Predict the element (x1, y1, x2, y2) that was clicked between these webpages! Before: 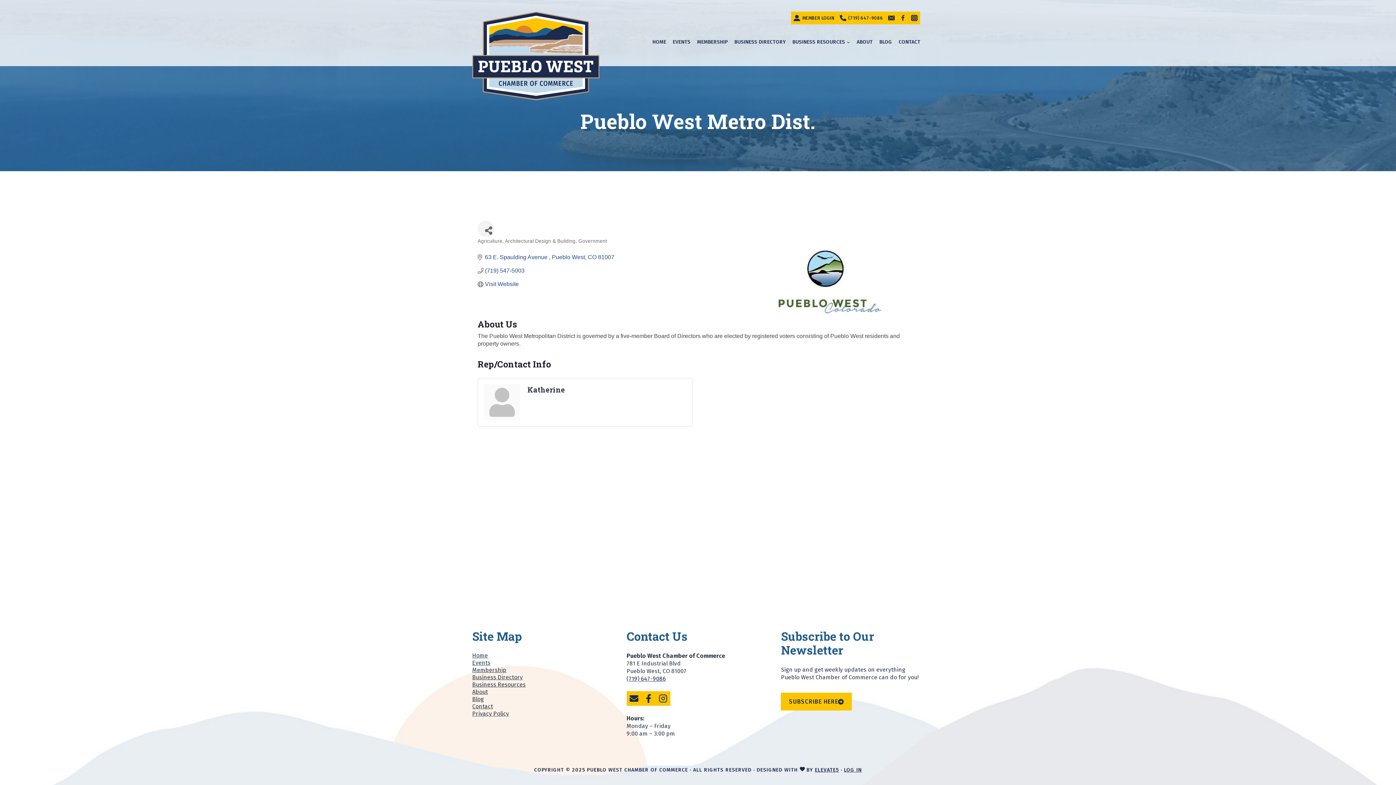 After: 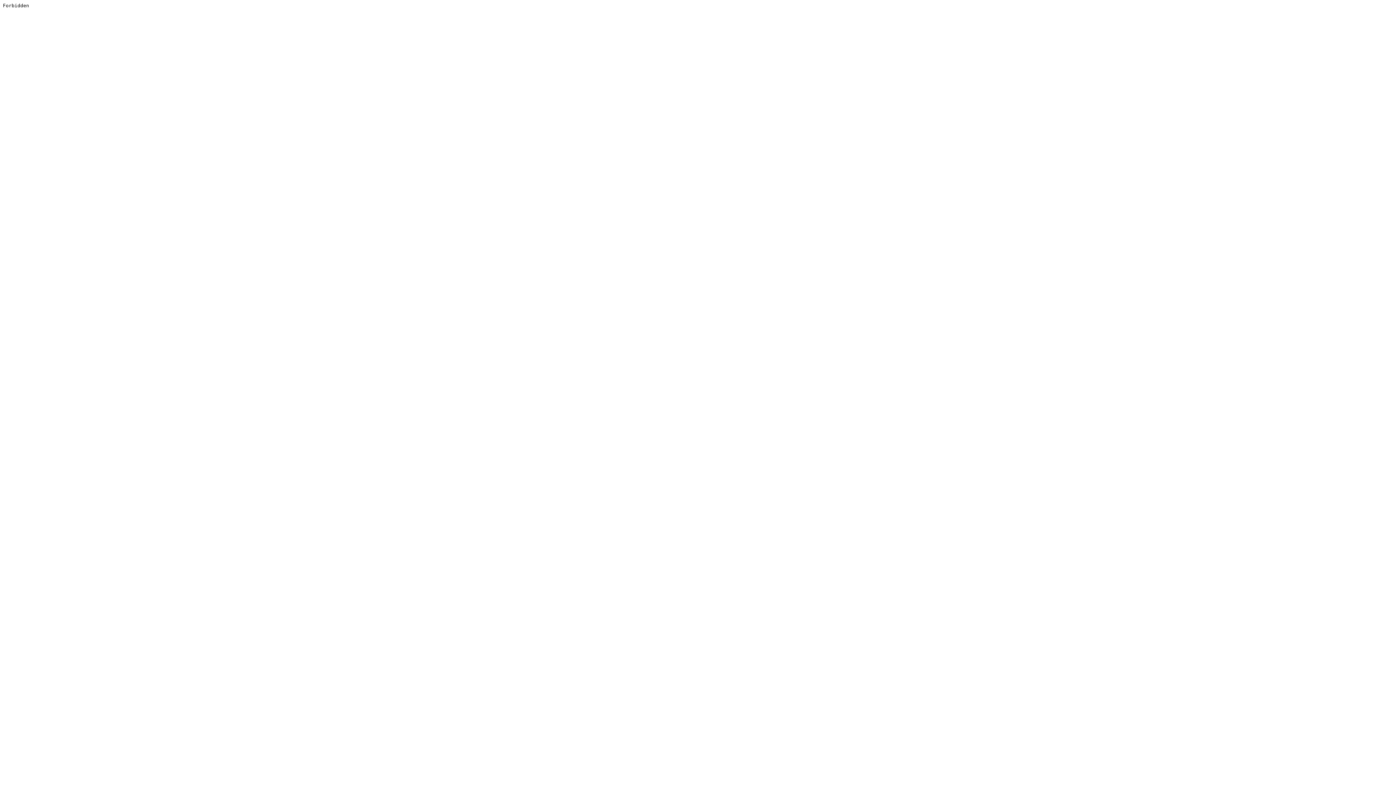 Action: label: MEMBERSHIP bbox: (693, 35, 731, 48)